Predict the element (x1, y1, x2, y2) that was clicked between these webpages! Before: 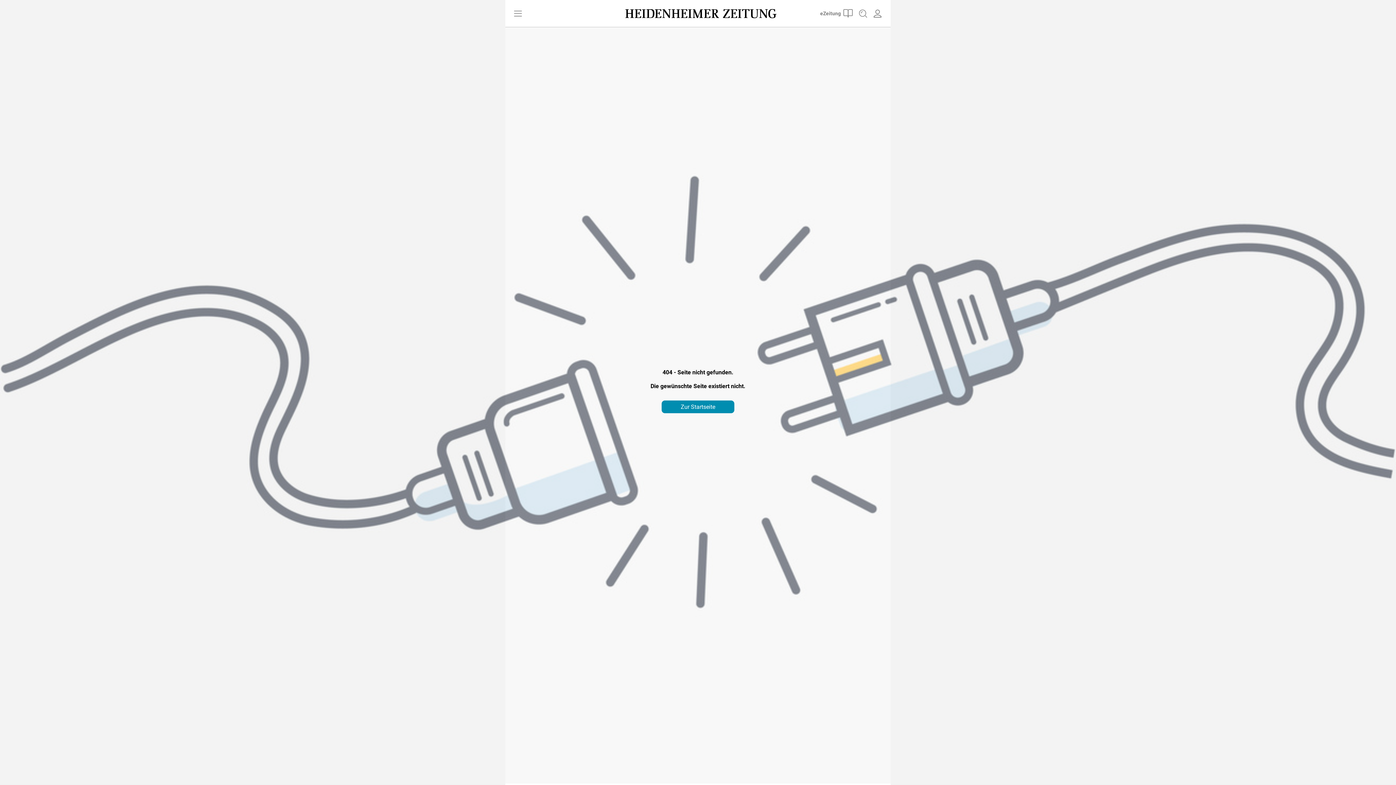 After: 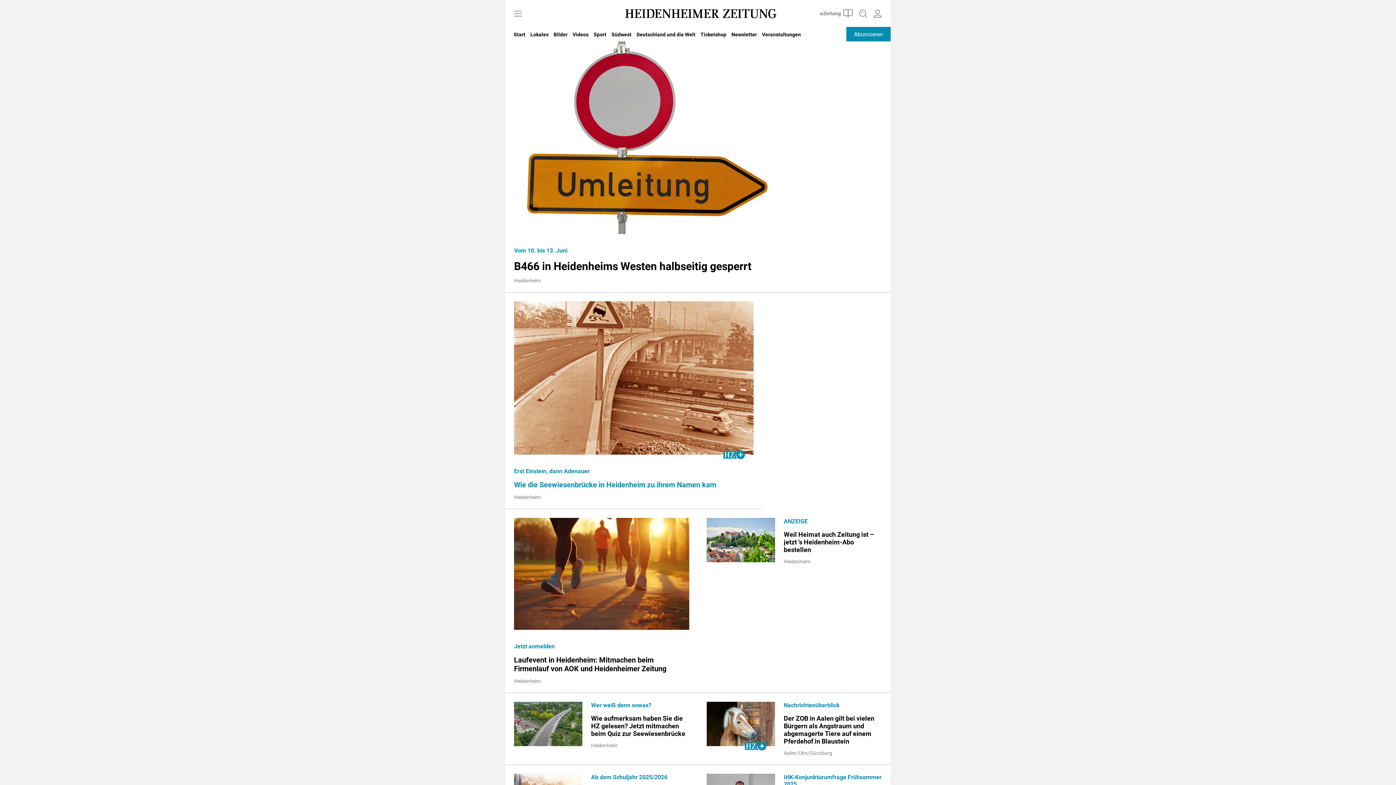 Action: label: Zur Startseite bbox: (664, 403, 731, 410)